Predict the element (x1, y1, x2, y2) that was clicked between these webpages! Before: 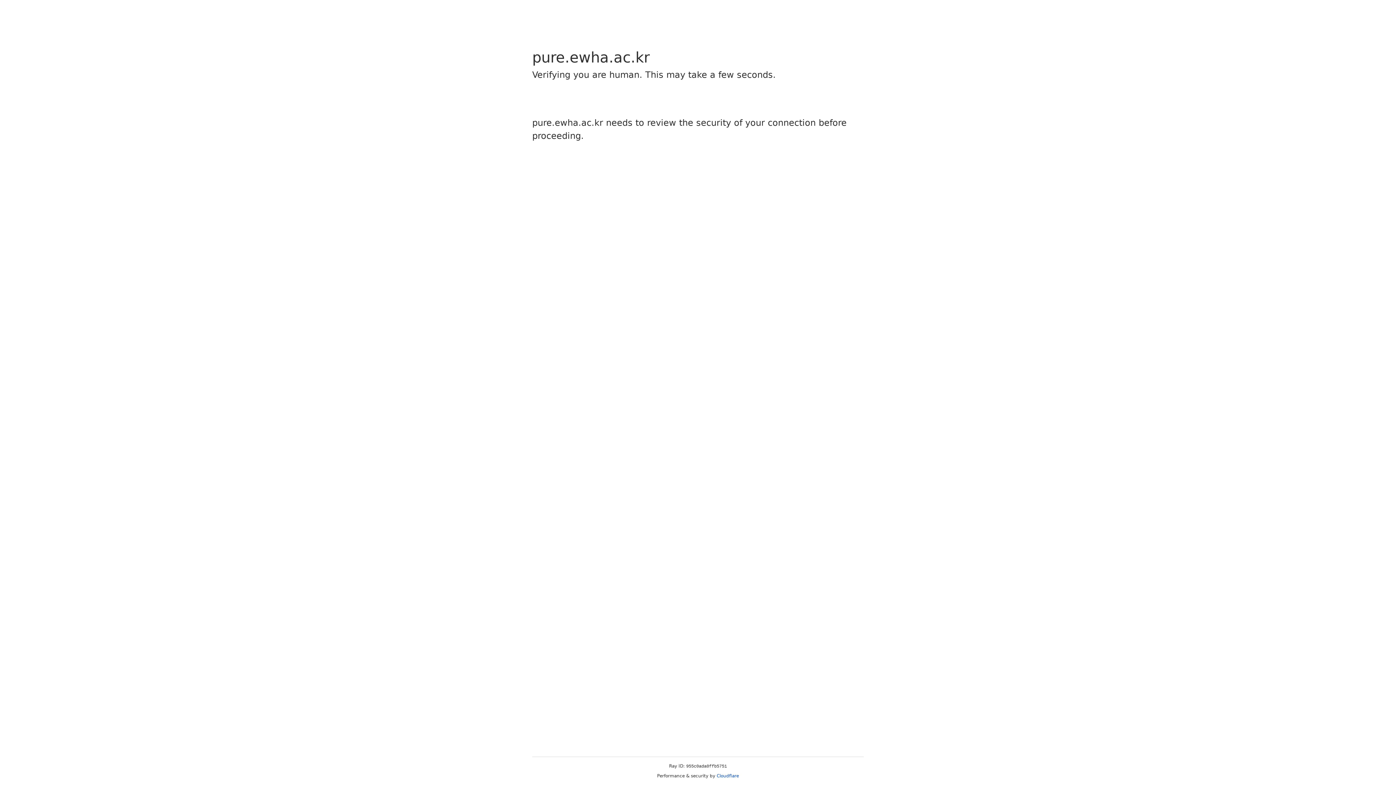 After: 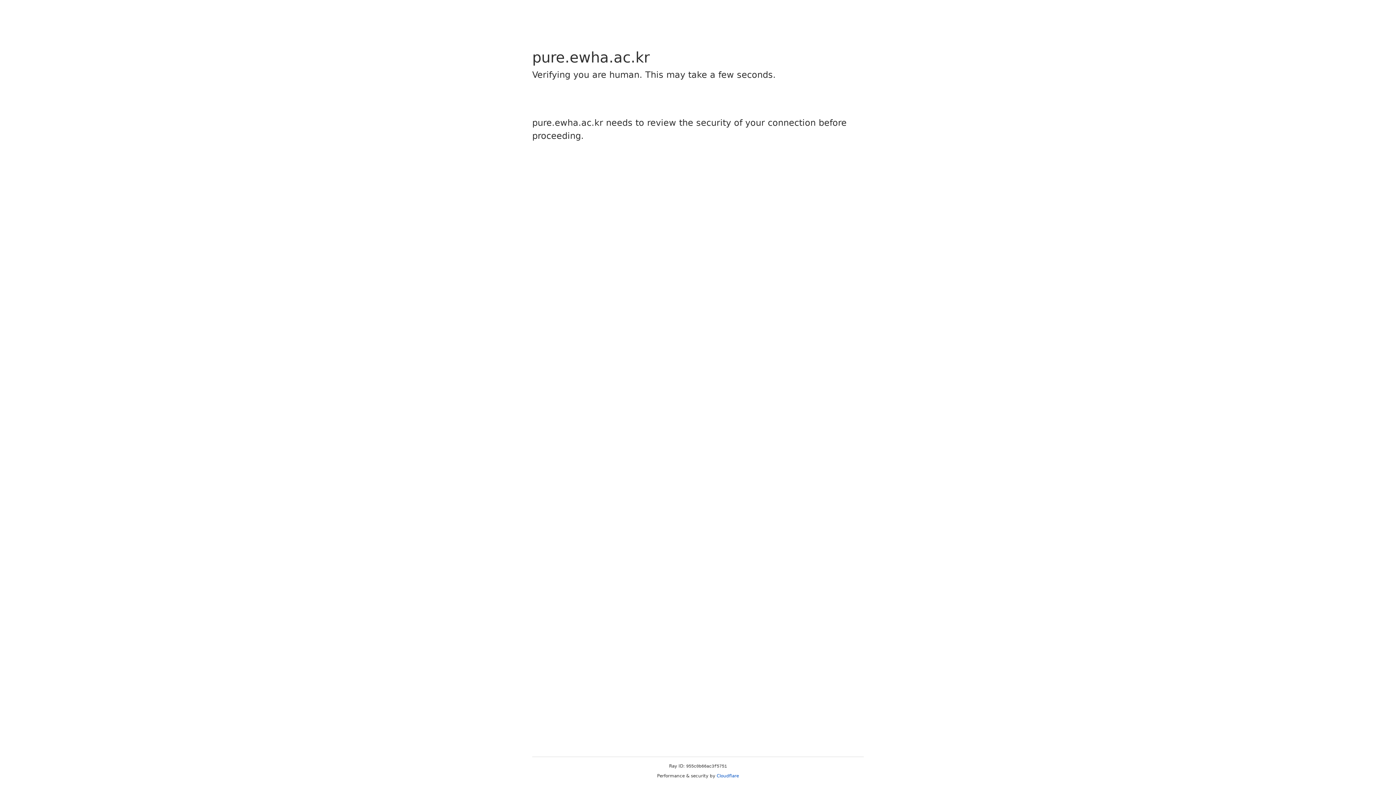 Action: bbox: (716, 773, 739, 778) label: Cloudflare